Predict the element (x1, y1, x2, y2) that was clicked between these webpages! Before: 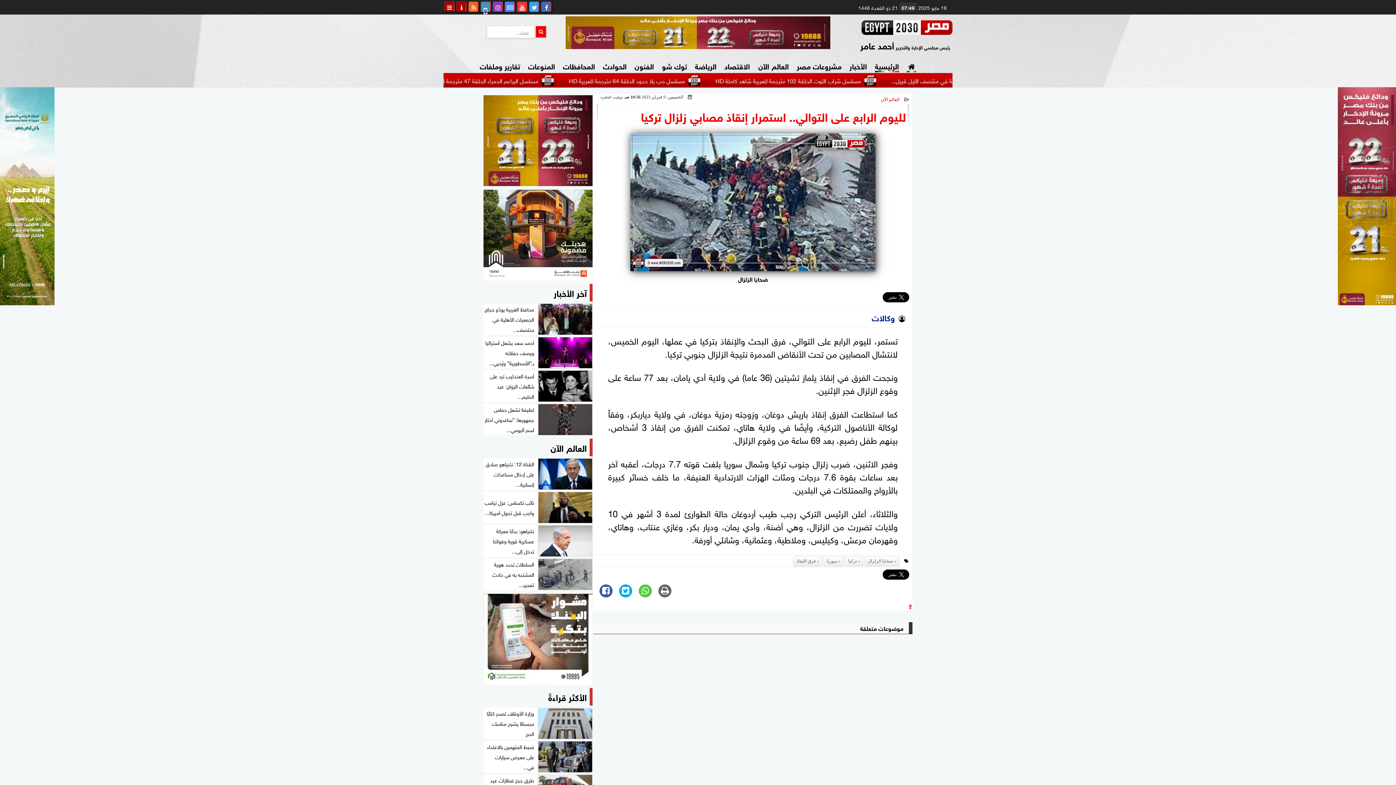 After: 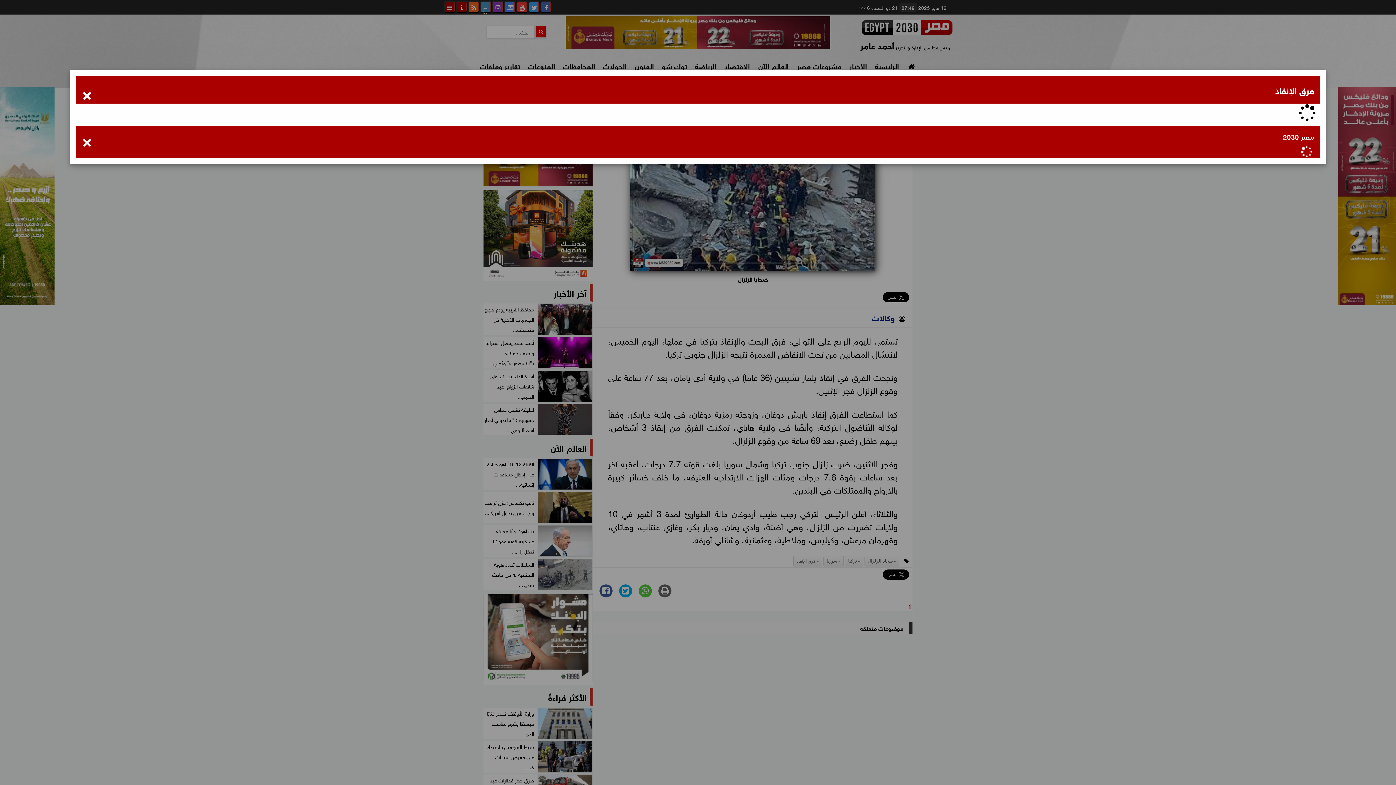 Action: label: فرق الإنقاذ bbox: (793, 556, 822, 566)